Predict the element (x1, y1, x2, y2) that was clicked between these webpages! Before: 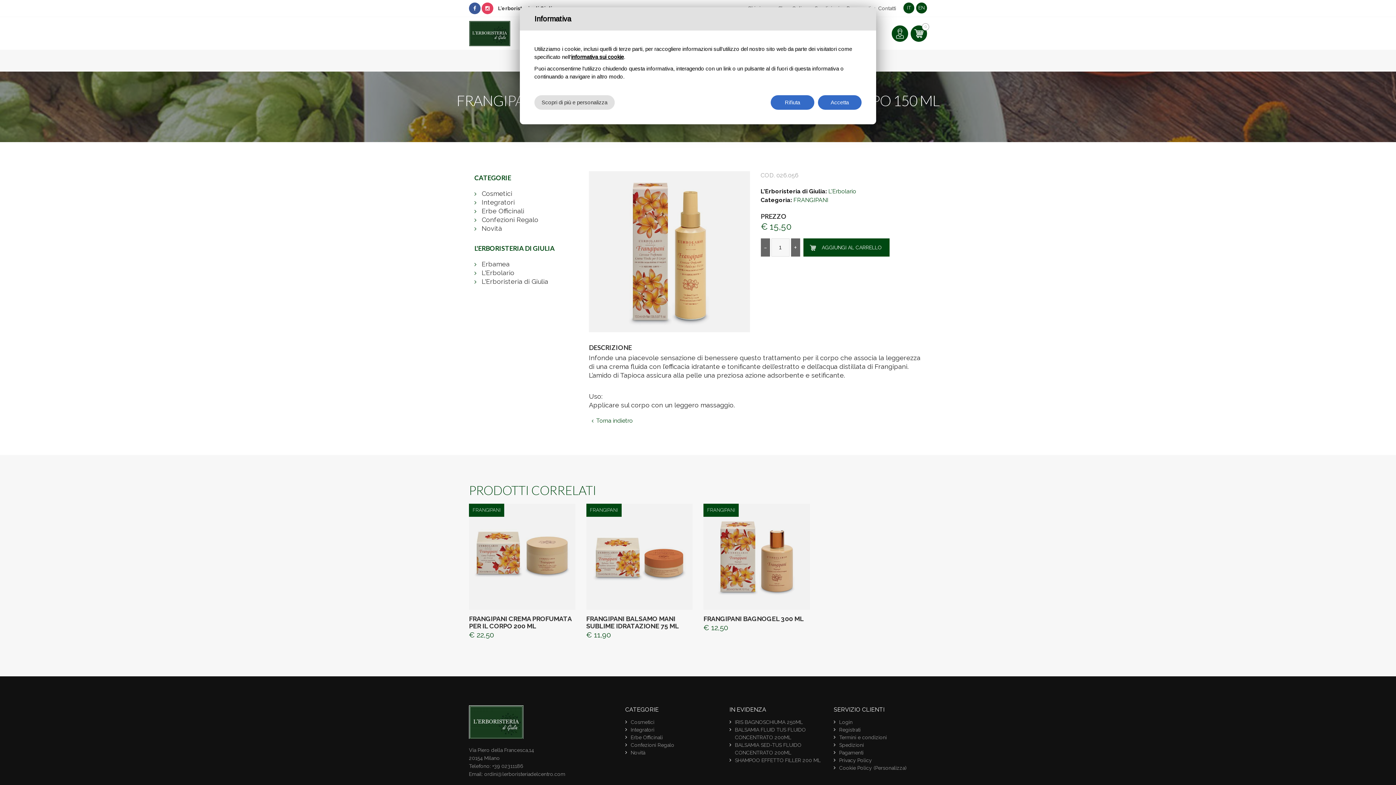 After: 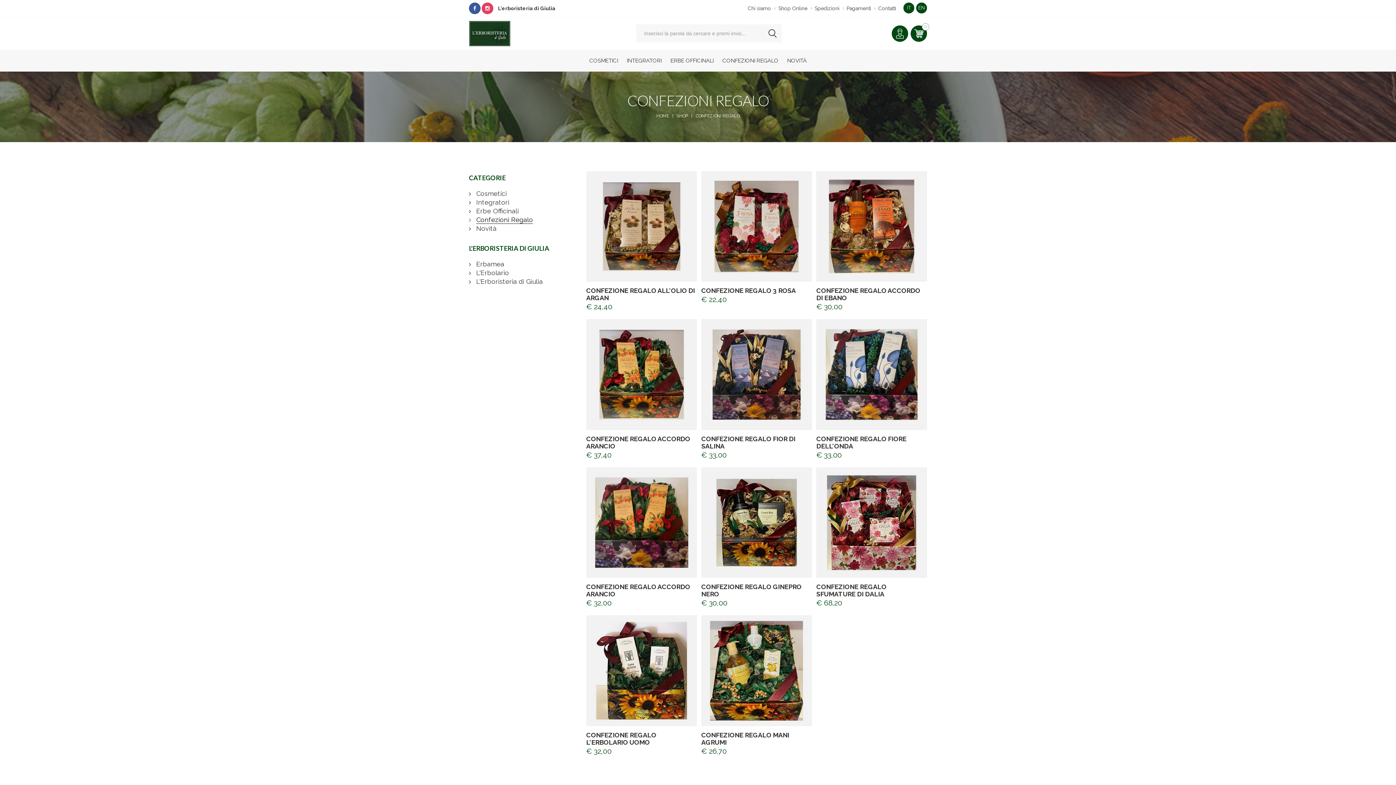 Action: bbox: (481, 216, 538, 223) label: Confezioni Regalo